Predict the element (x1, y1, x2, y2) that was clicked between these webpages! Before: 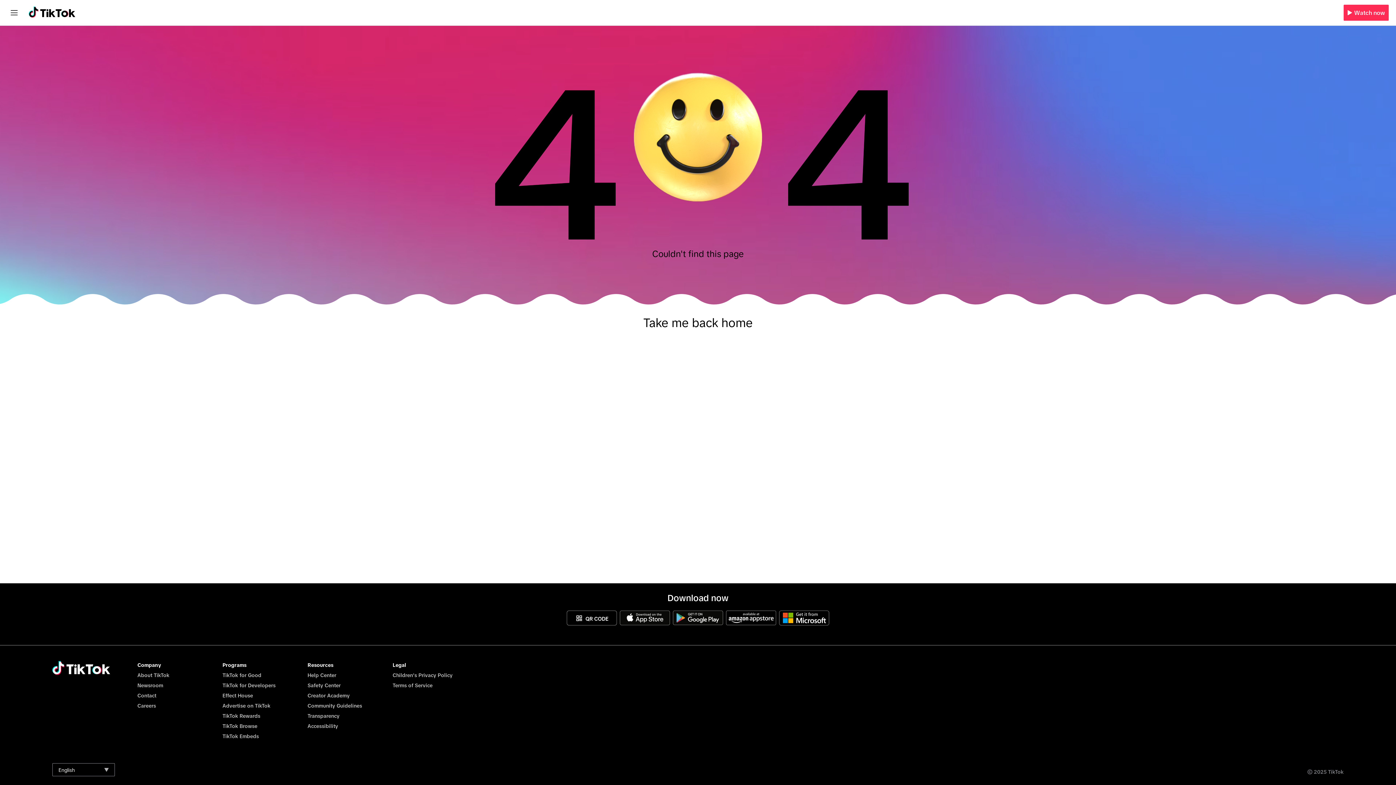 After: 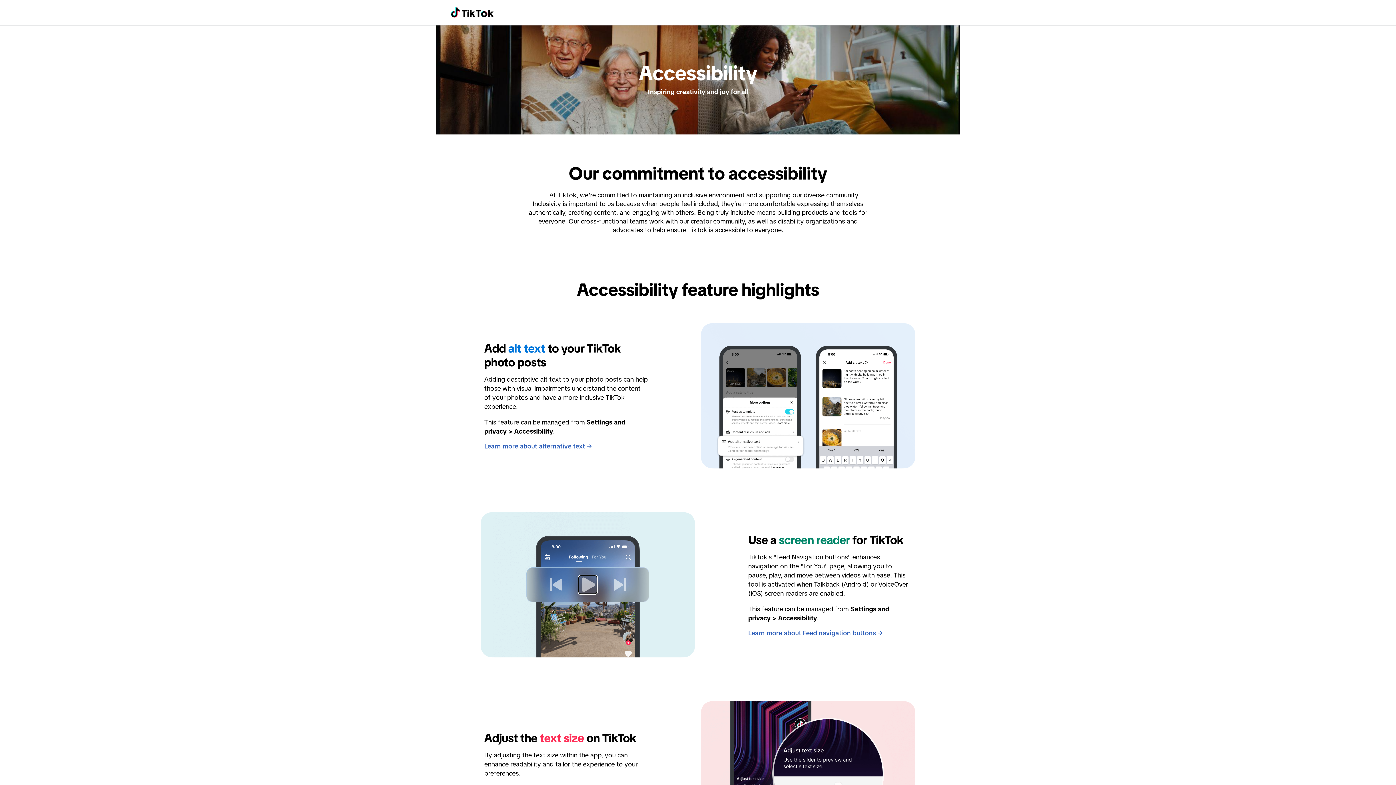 Action: bbox: (307, 723, 338, 729) label: Accessibility